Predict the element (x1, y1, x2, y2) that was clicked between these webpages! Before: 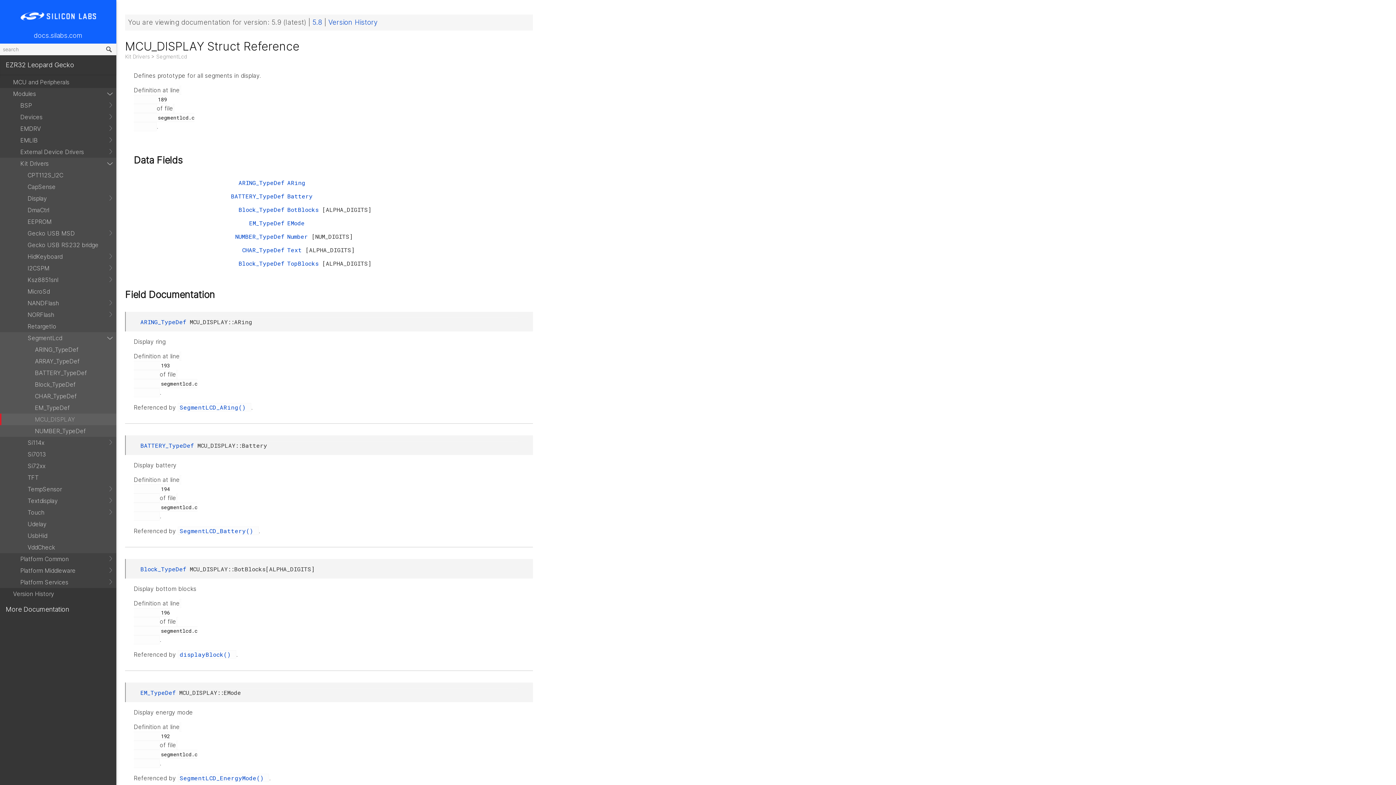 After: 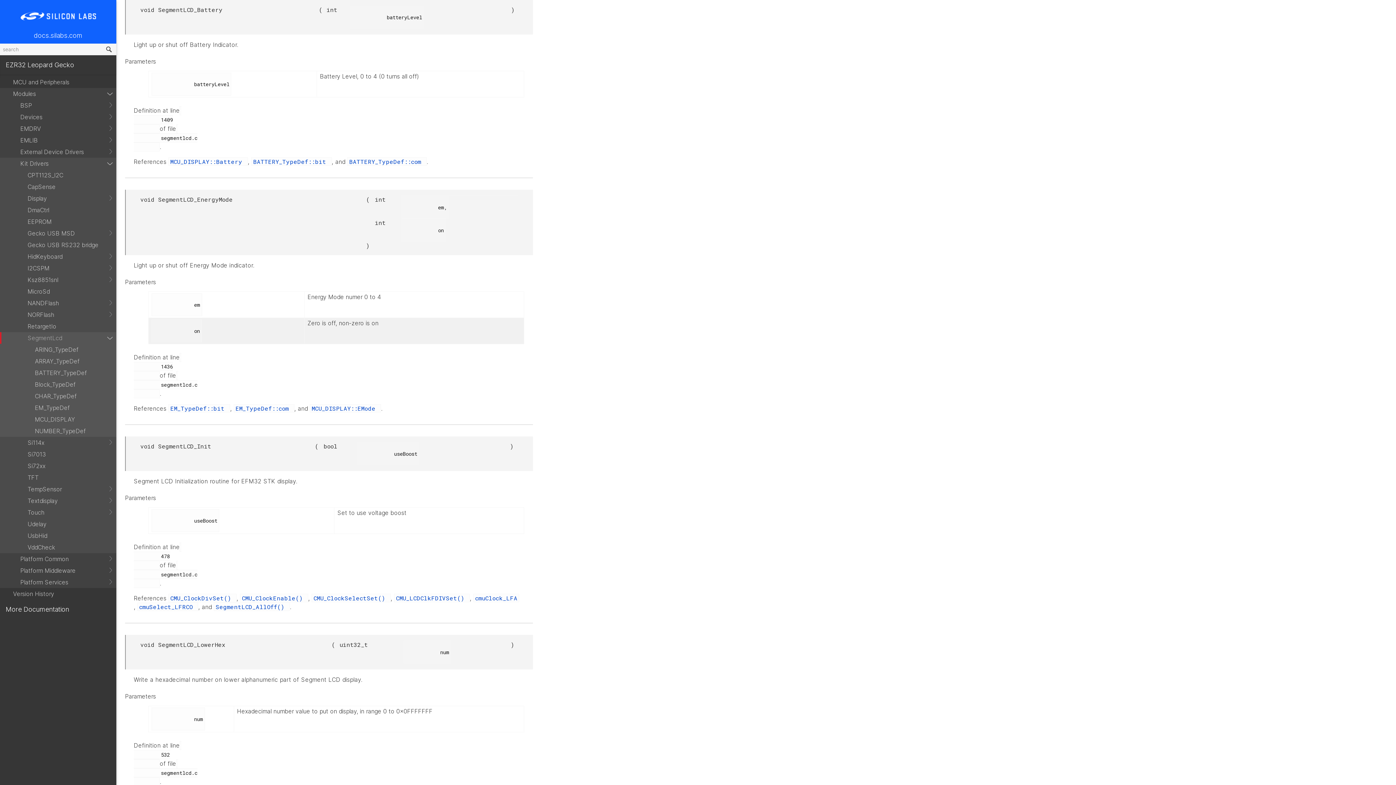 Action: label: SegmentLCD_Battery()  bbox: (177, 526, 258, 535)